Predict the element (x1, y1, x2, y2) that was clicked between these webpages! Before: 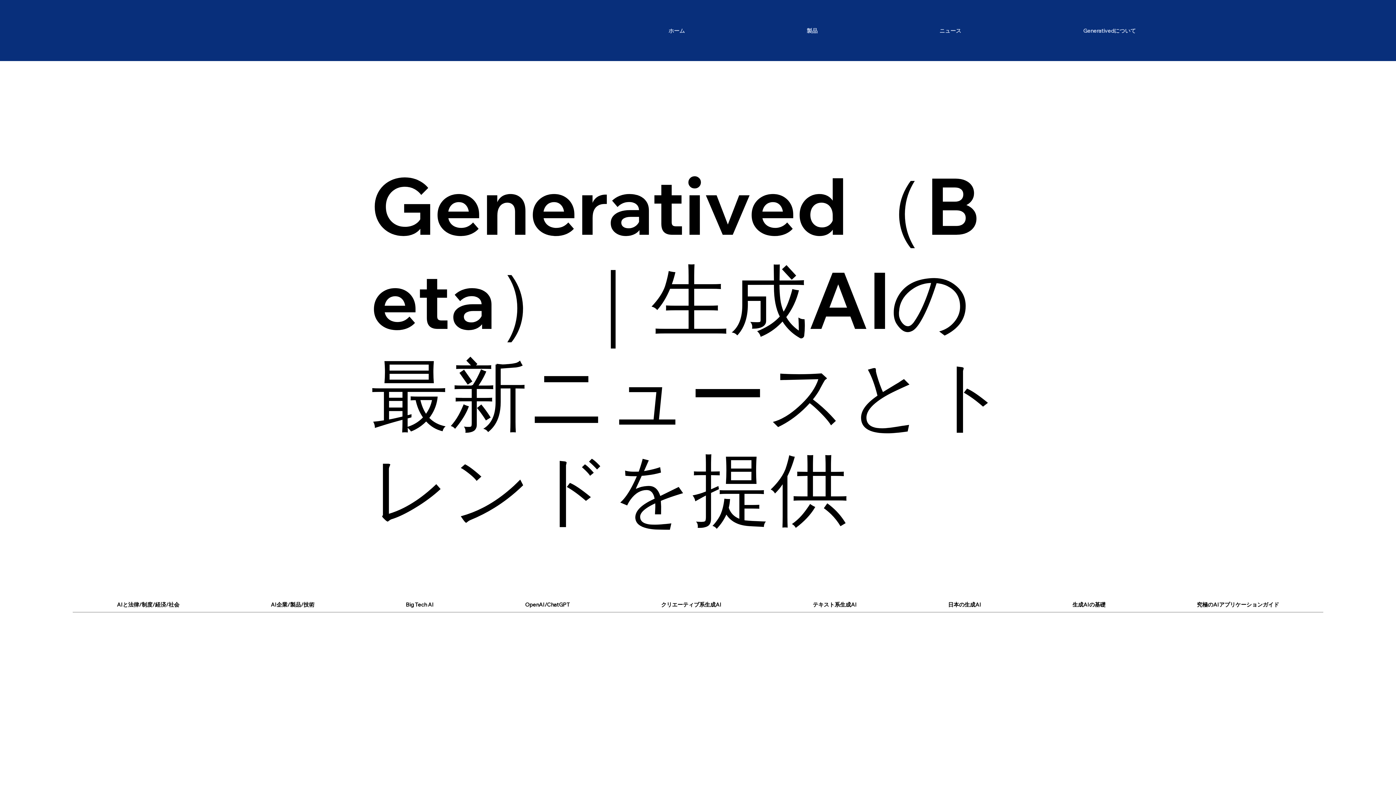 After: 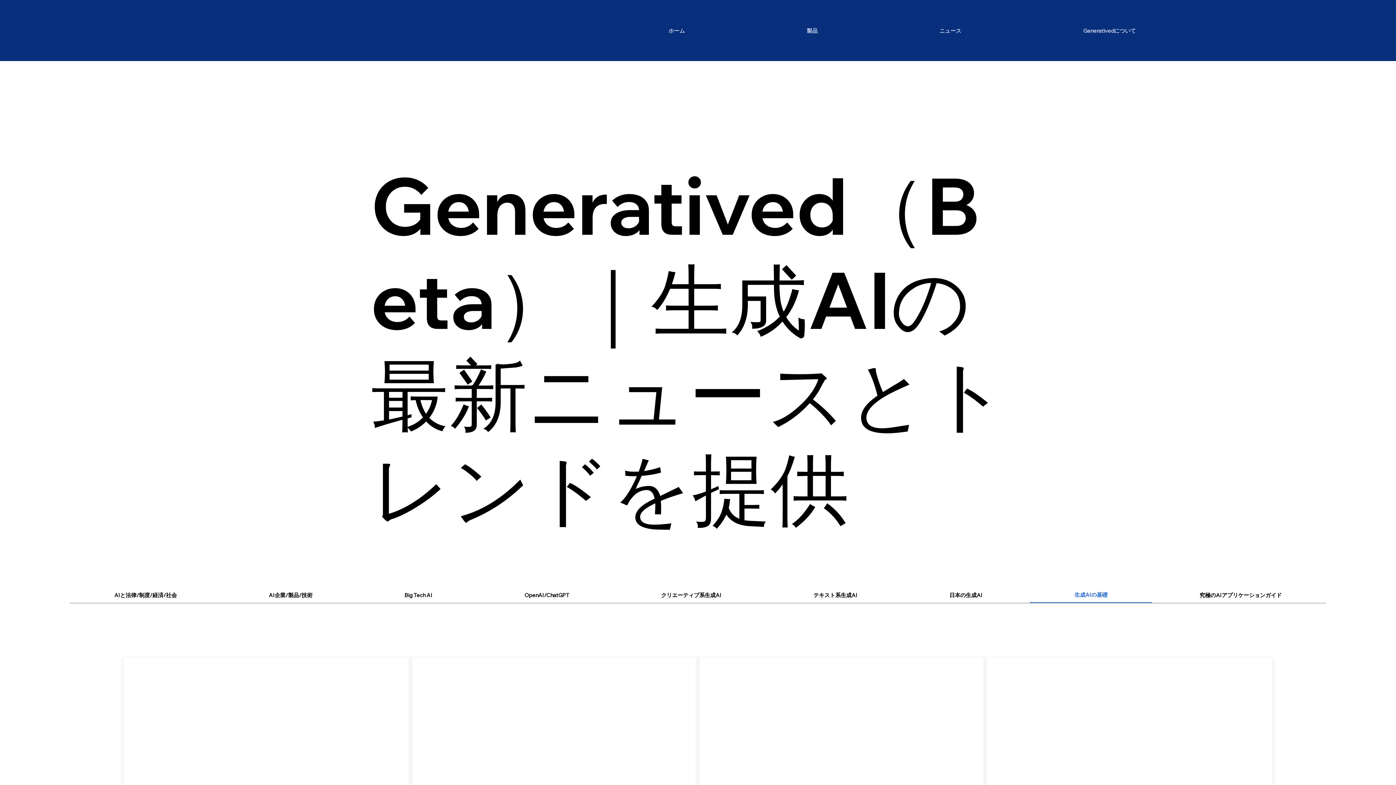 Action: label: 生成AIの基礎 bbox: (1028, 597, 1150, 612)